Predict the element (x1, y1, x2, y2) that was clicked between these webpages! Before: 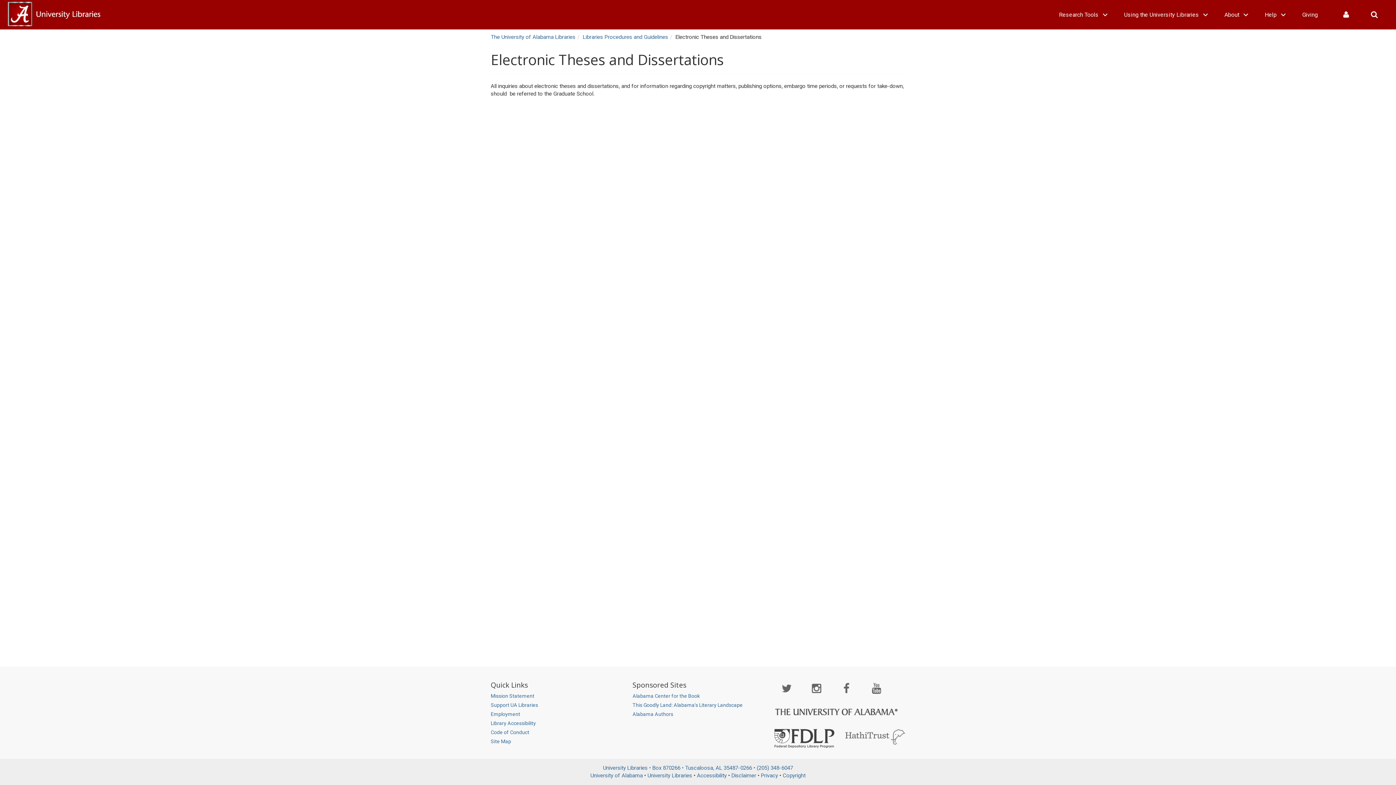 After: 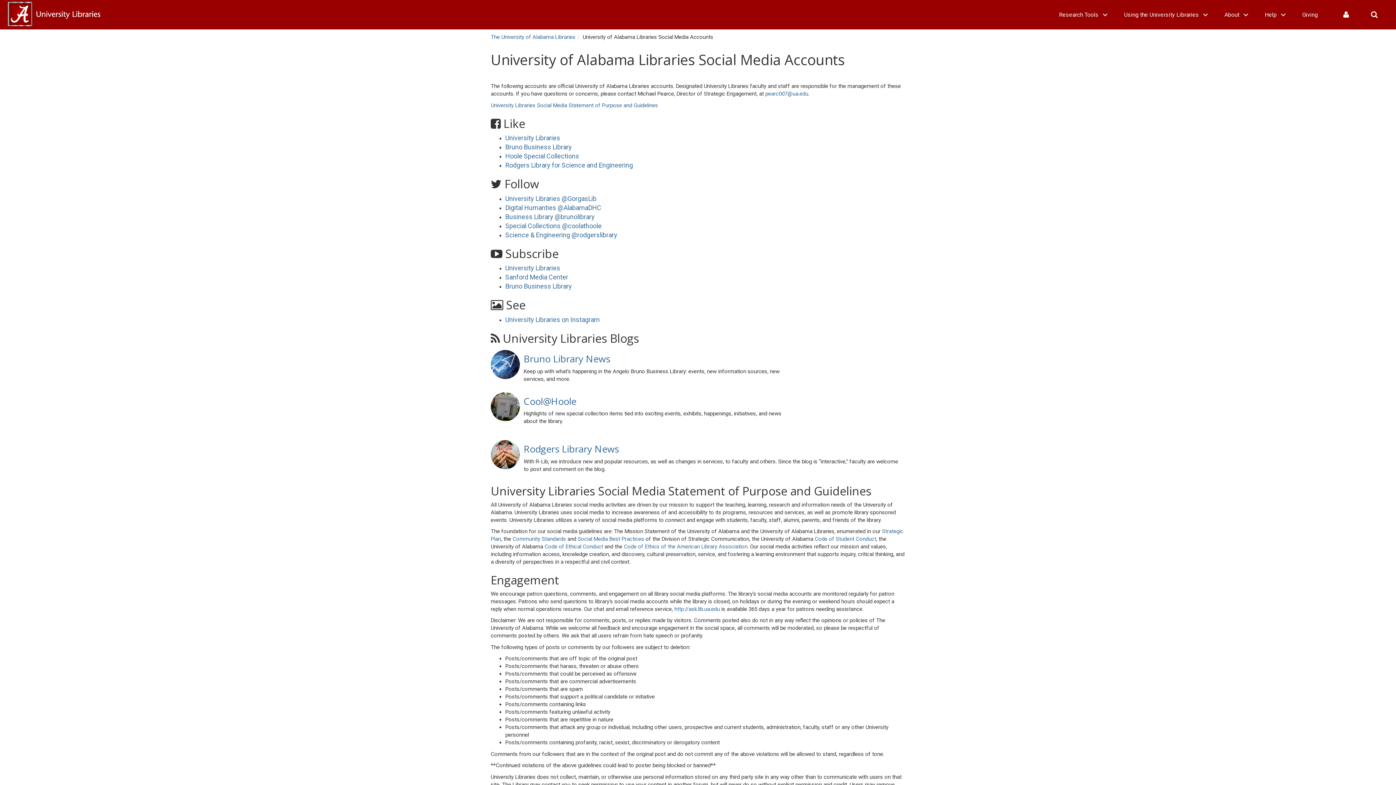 Action: bbox: (774, 677, 905, 700) label: Social Media Page
			